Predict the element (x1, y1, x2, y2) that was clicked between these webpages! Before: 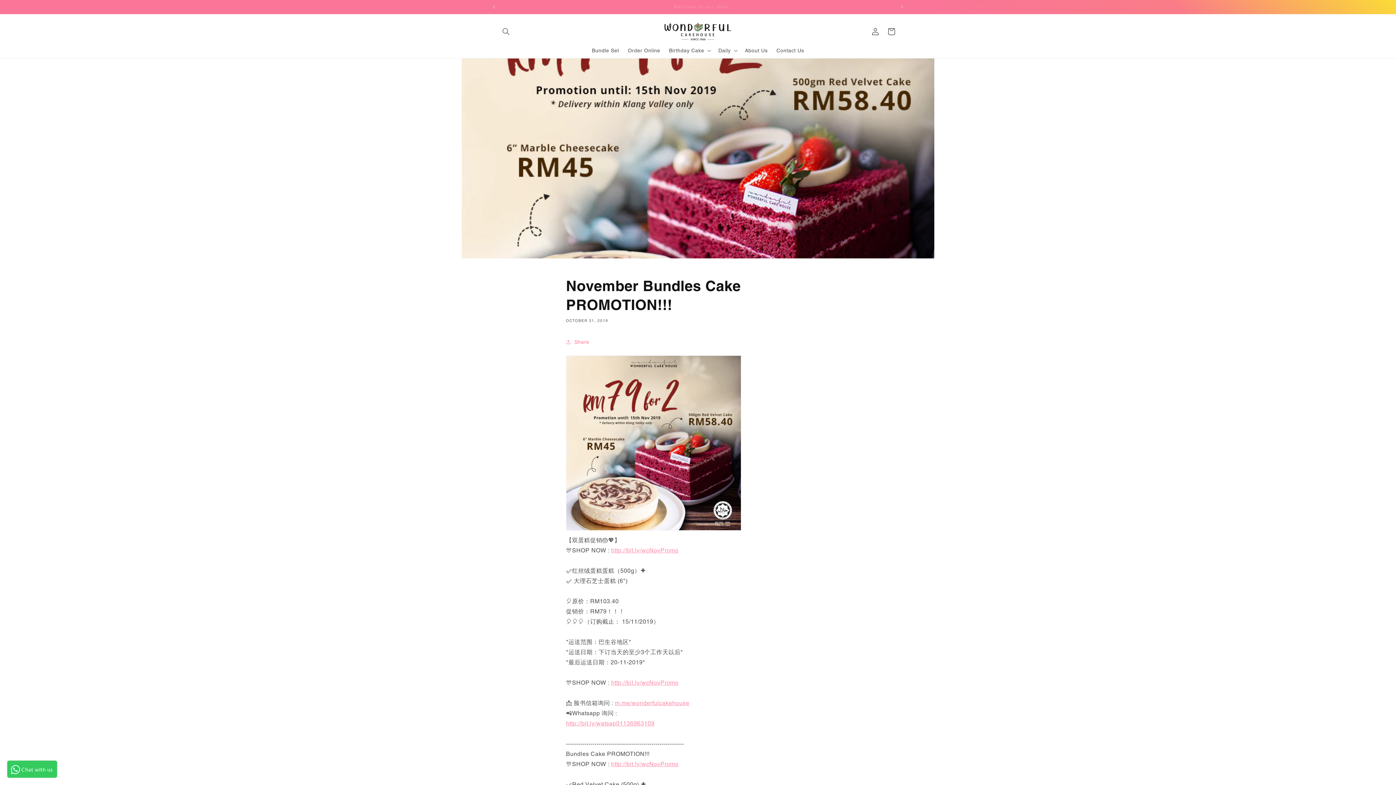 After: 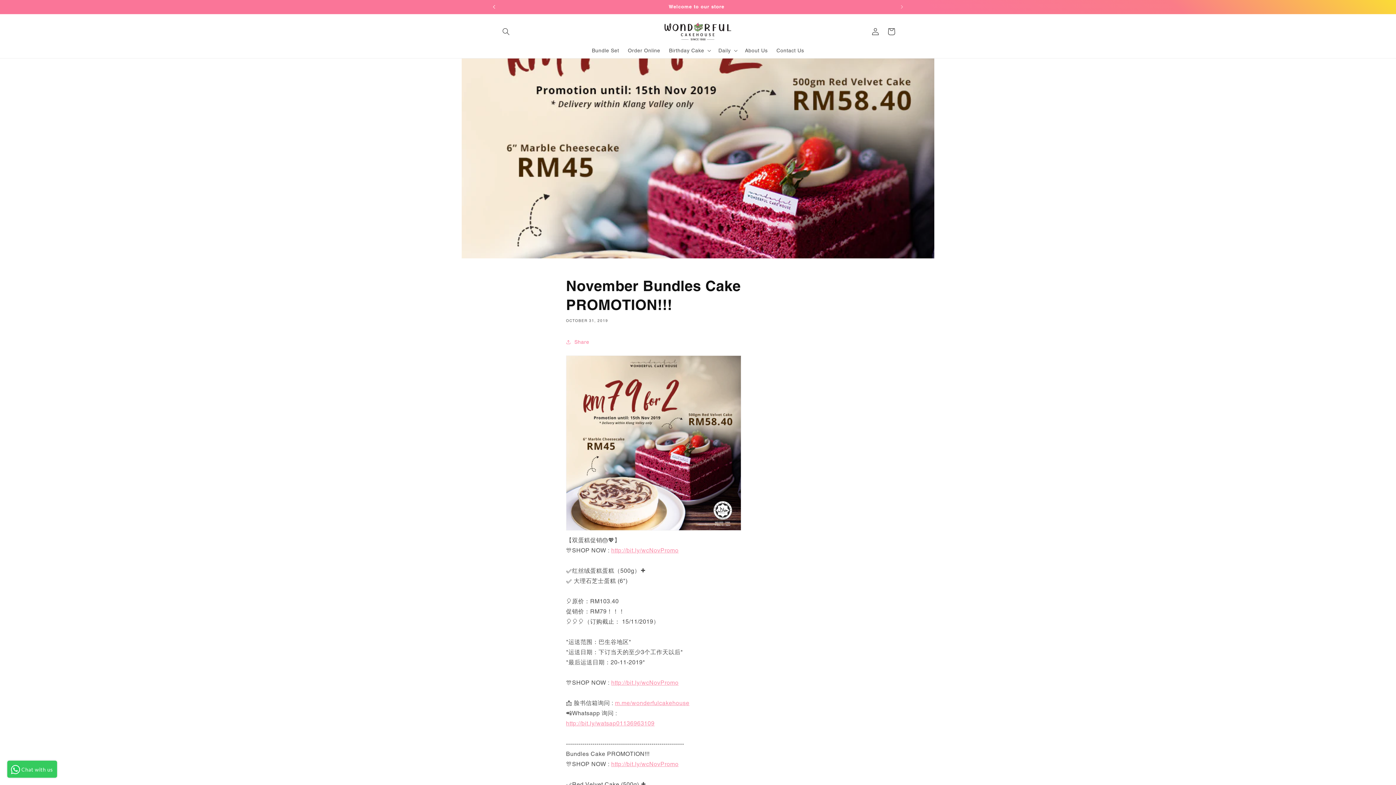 Action: bbox: (486, 0, 502, 13) label: Previous announcement